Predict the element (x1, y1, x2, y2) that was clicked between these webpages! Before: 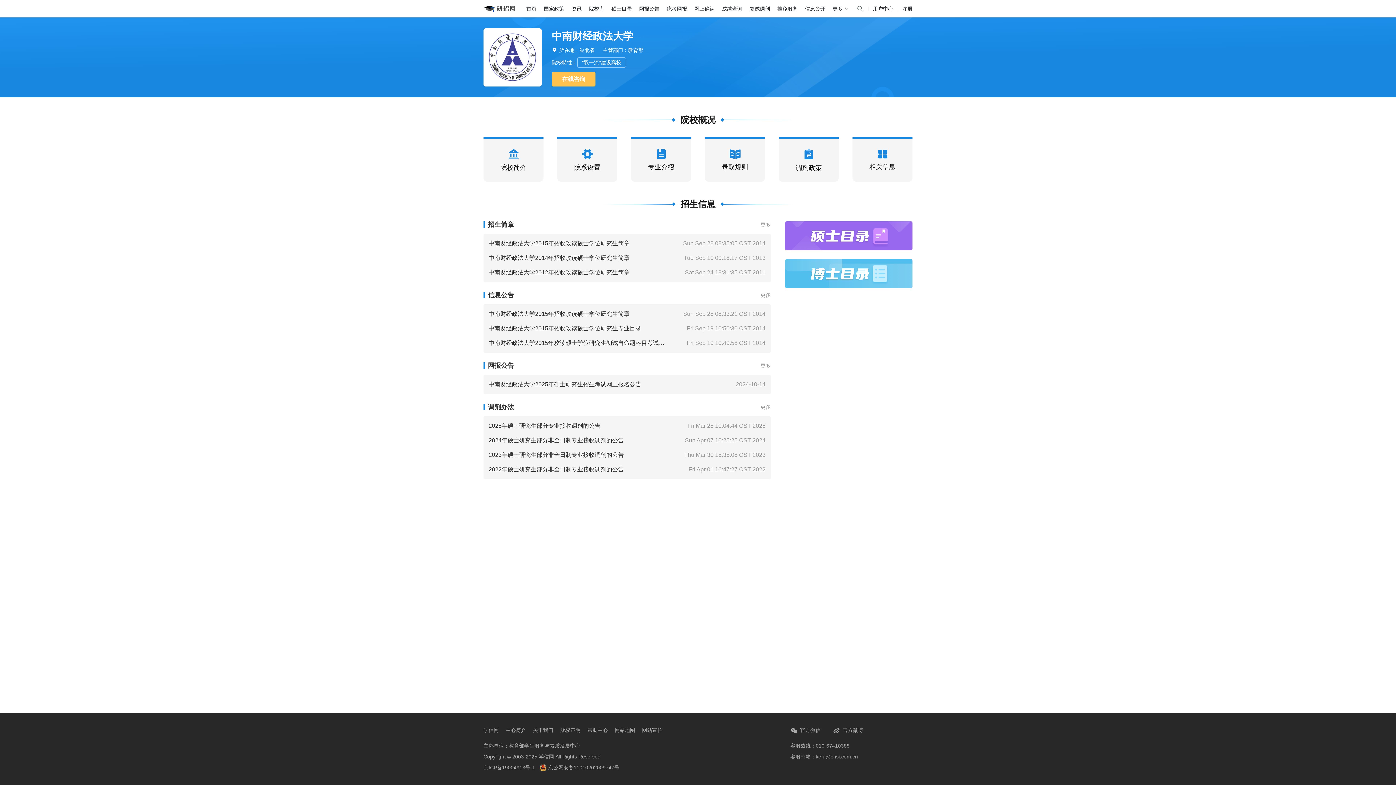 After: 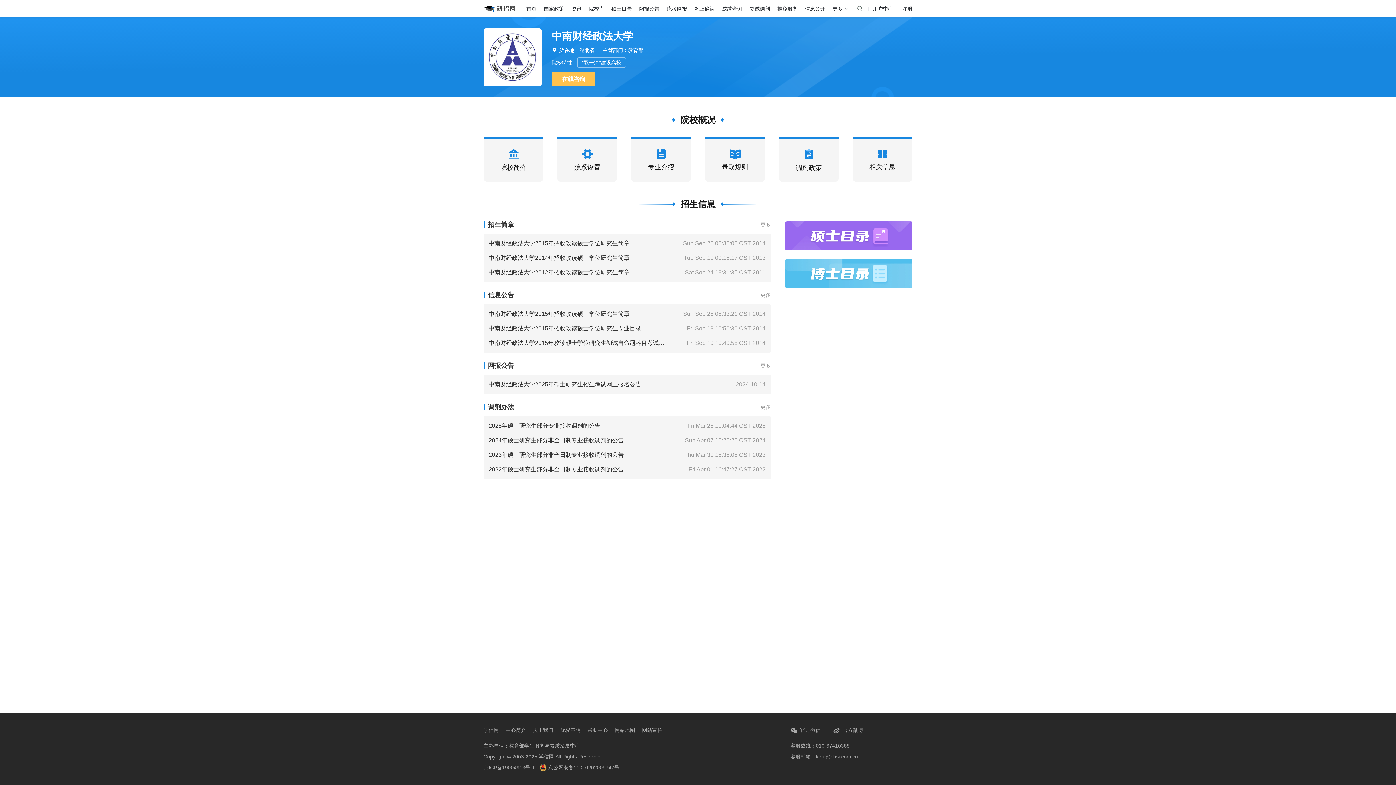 Action: label:  京公网安备11010202009747号 bbox: (536, 765, 619, 770)